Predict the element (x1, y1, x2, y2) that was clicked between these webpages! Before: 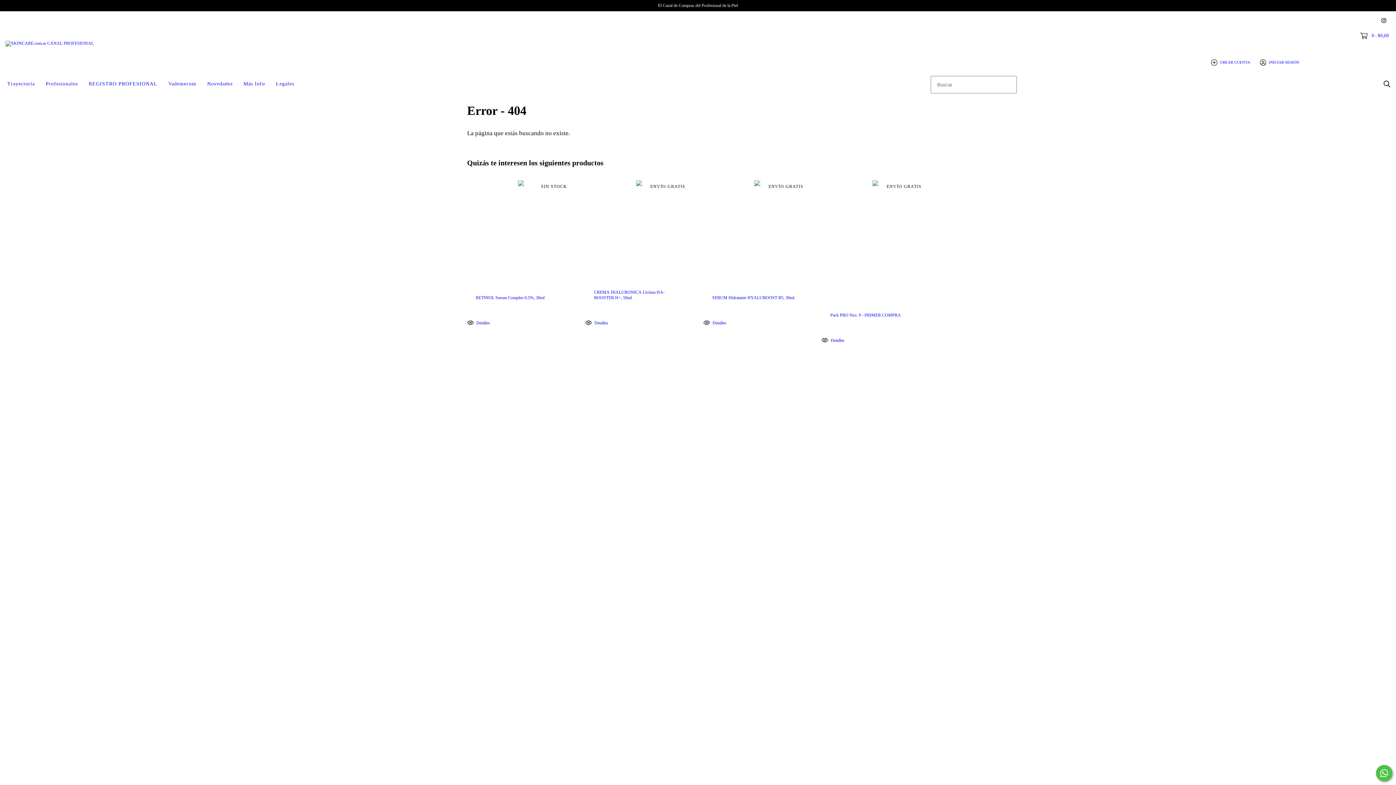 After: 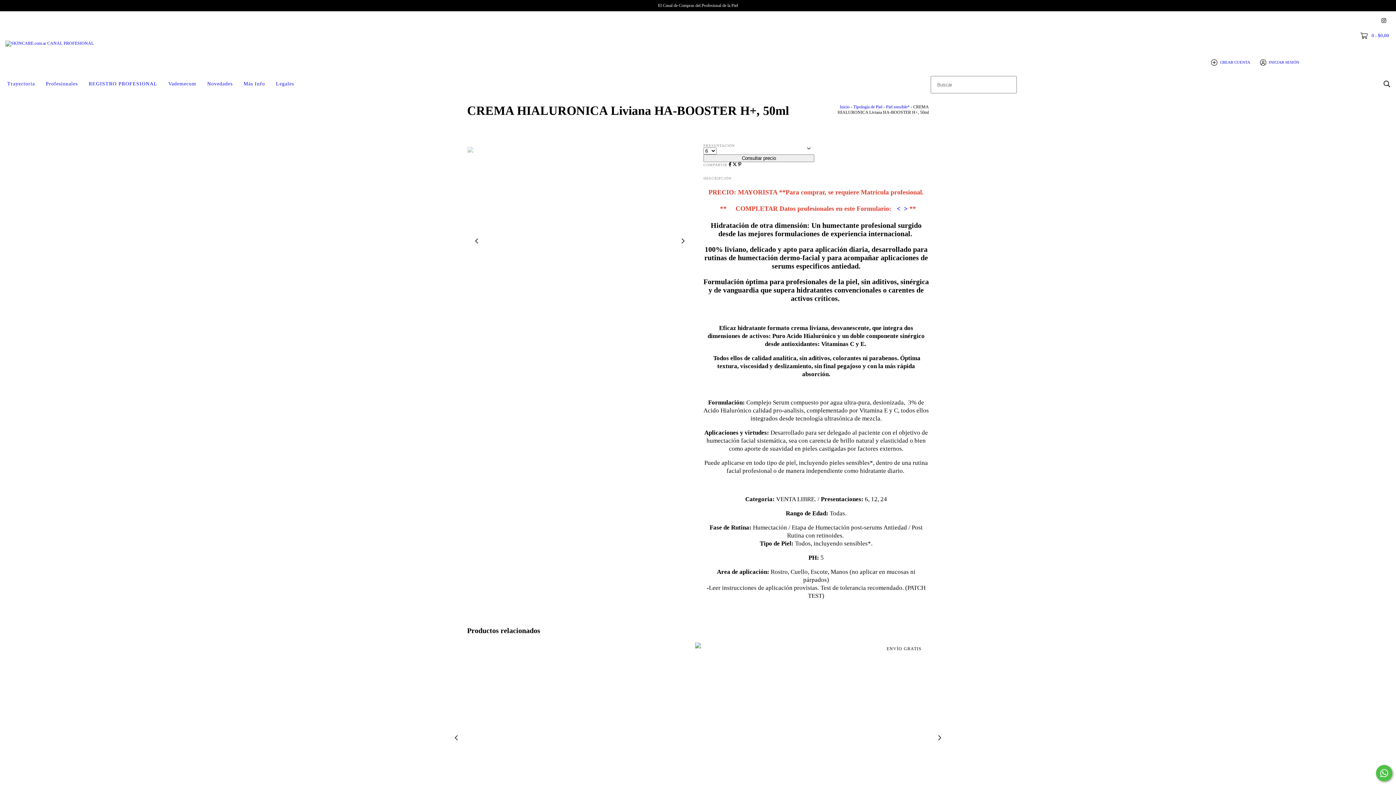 Action: bbox: (585, 314, 692, 331) label: CREMA HIALURONICA Liviana HA-BOOSTER H+, 50ml